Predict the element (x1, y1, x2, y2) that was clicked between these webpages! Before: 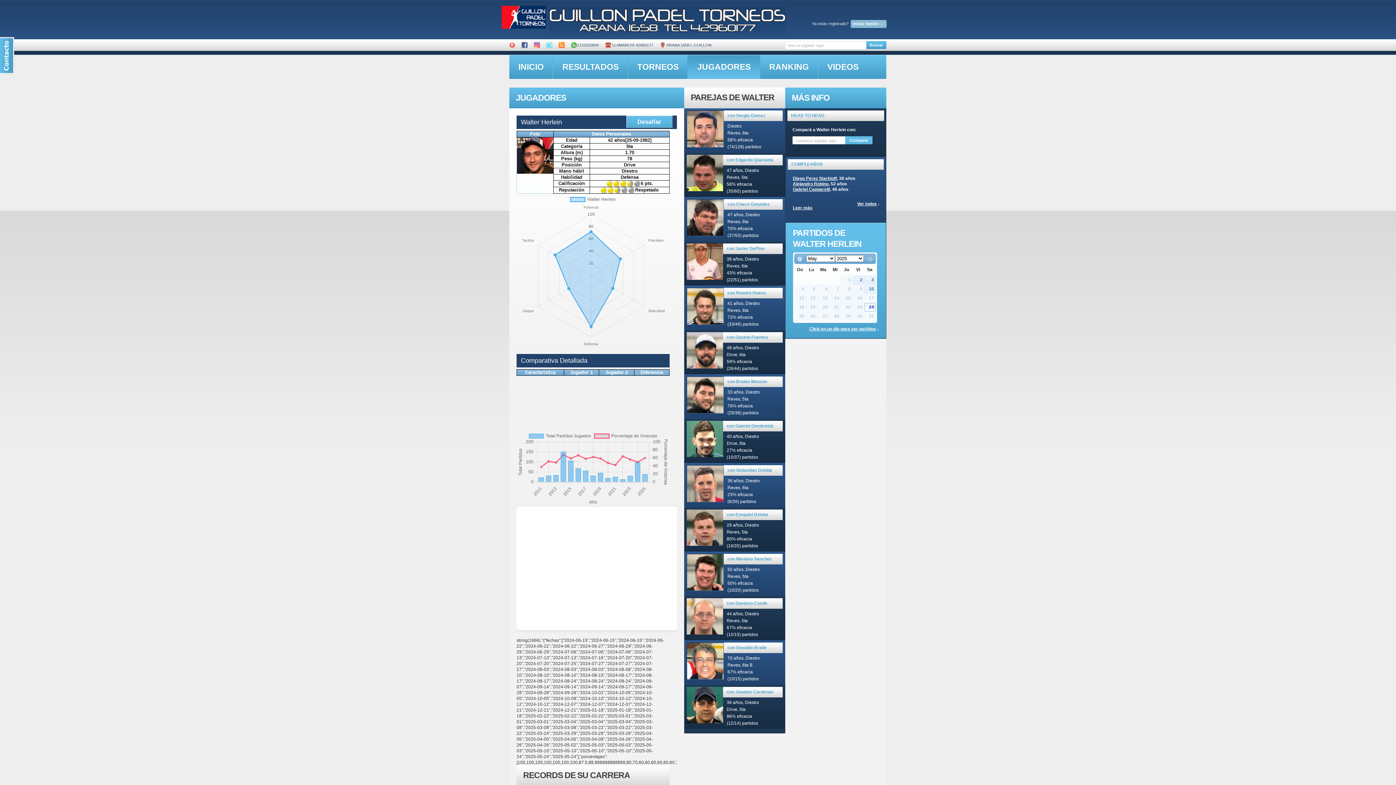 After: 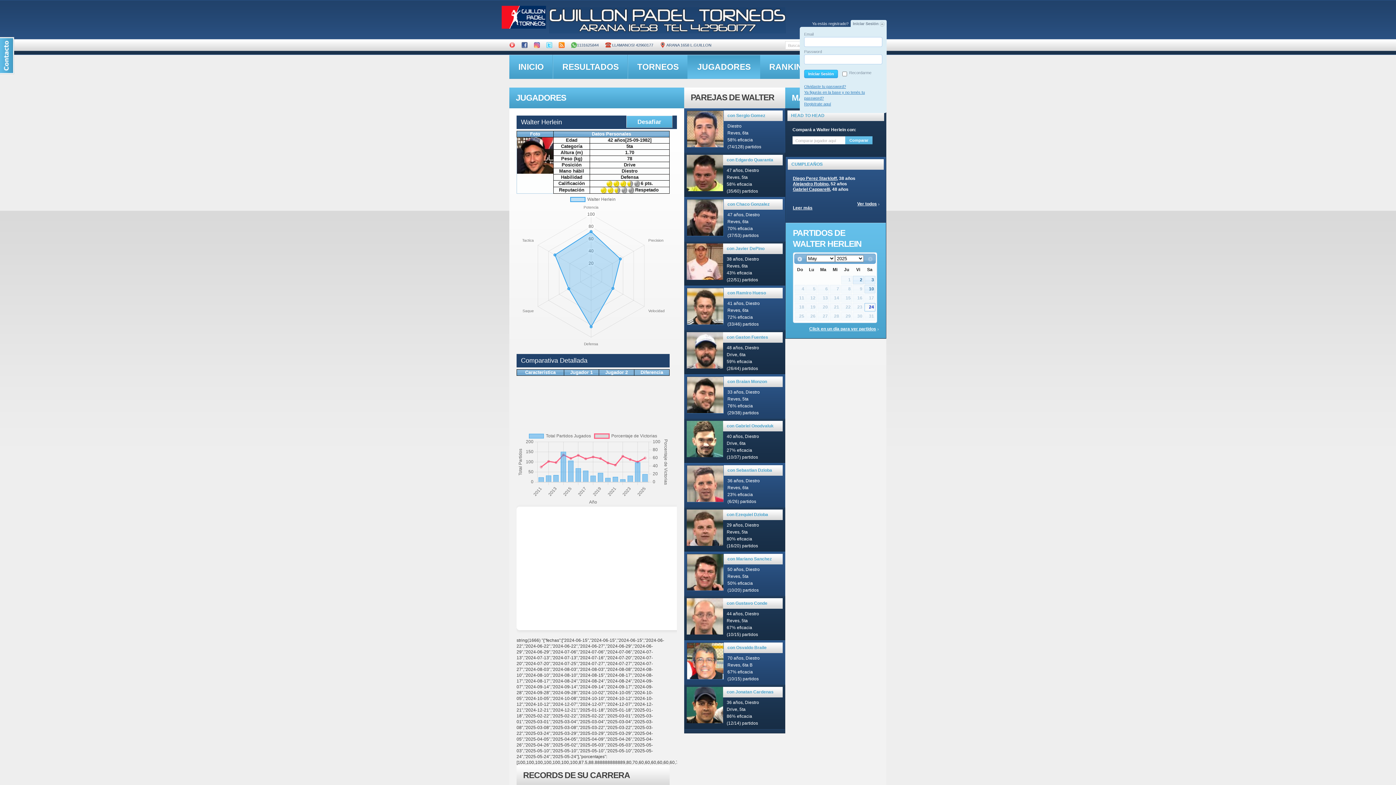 Action: bbox: (850, 20, 886, 28) label: Iniciar Sesión